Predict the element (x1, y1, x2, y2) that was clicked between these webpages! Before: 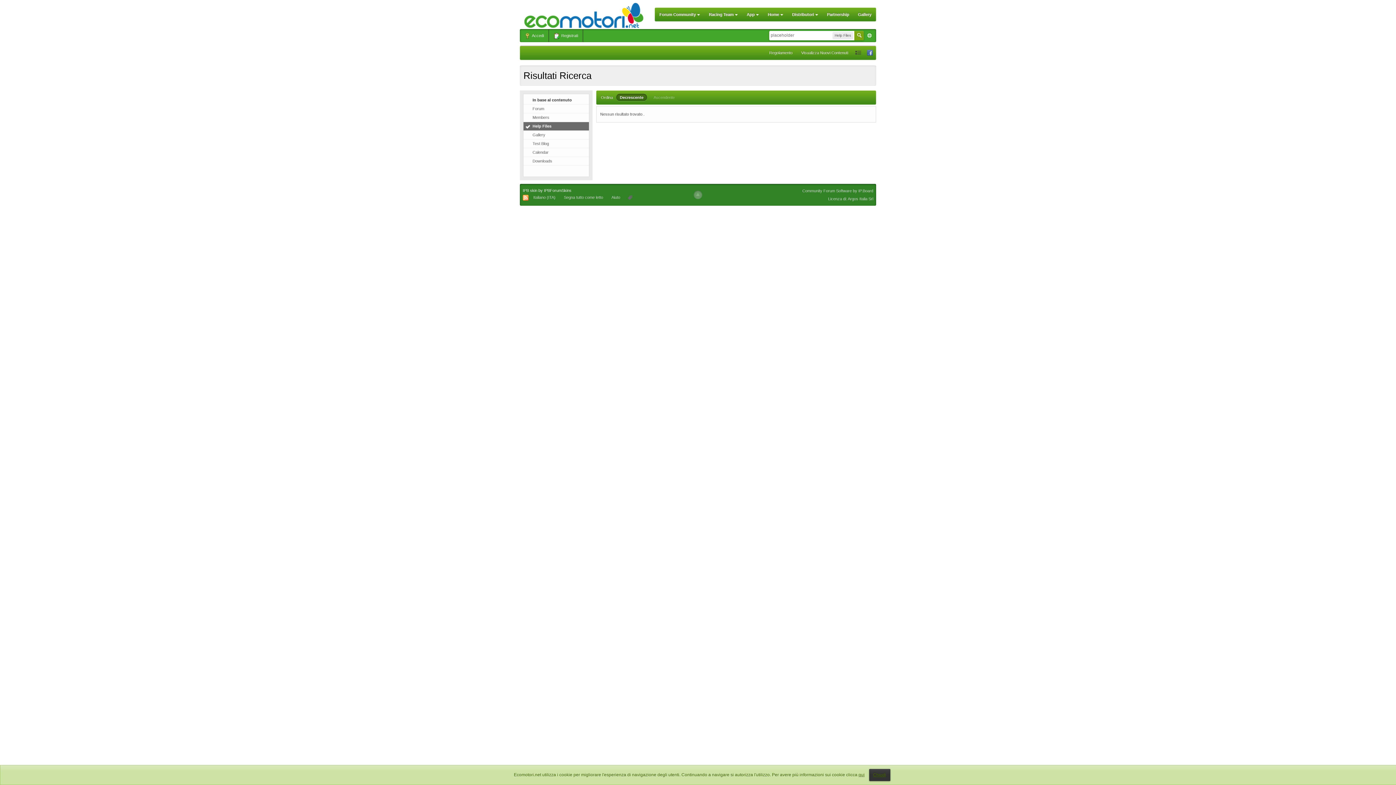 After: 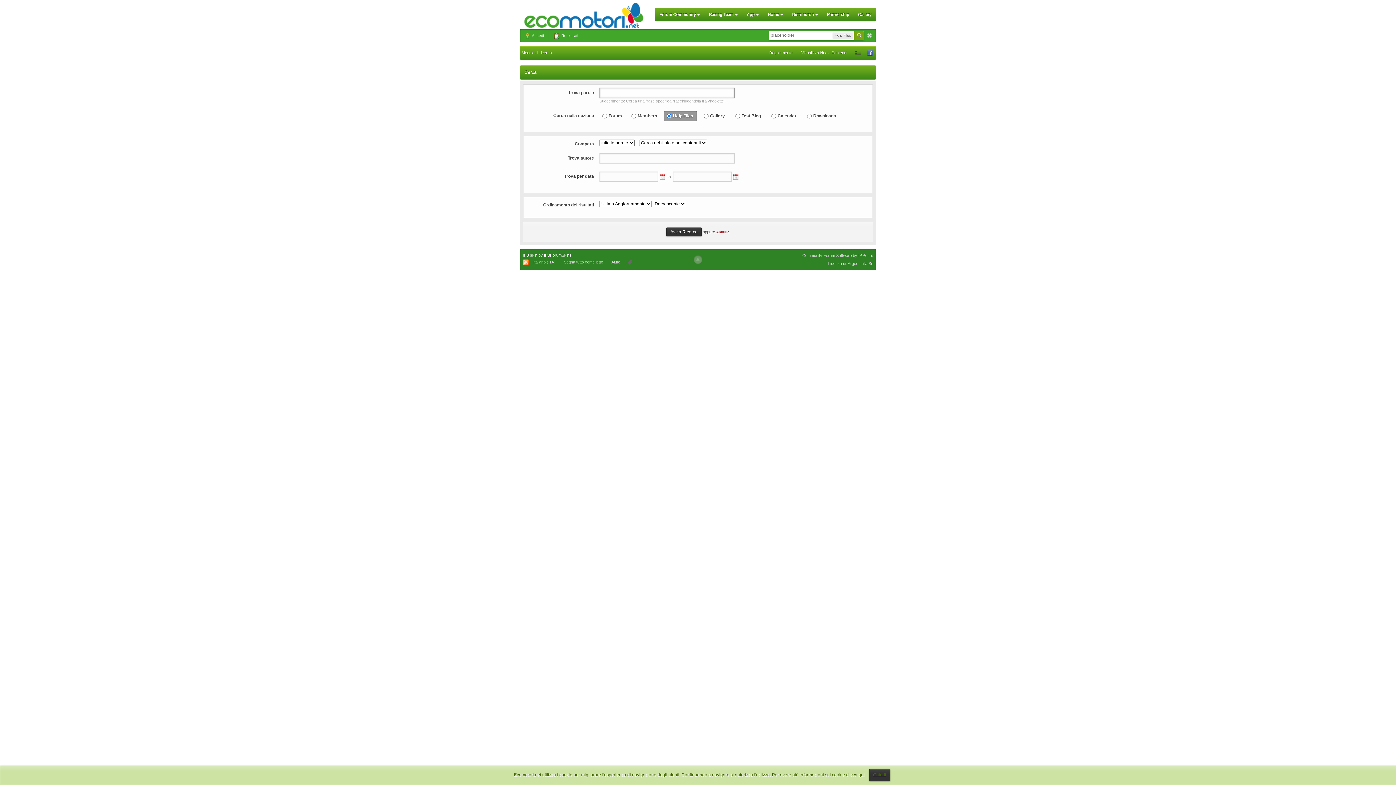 Action: label: Avanzata bbox: (865, 30, 874, 40)